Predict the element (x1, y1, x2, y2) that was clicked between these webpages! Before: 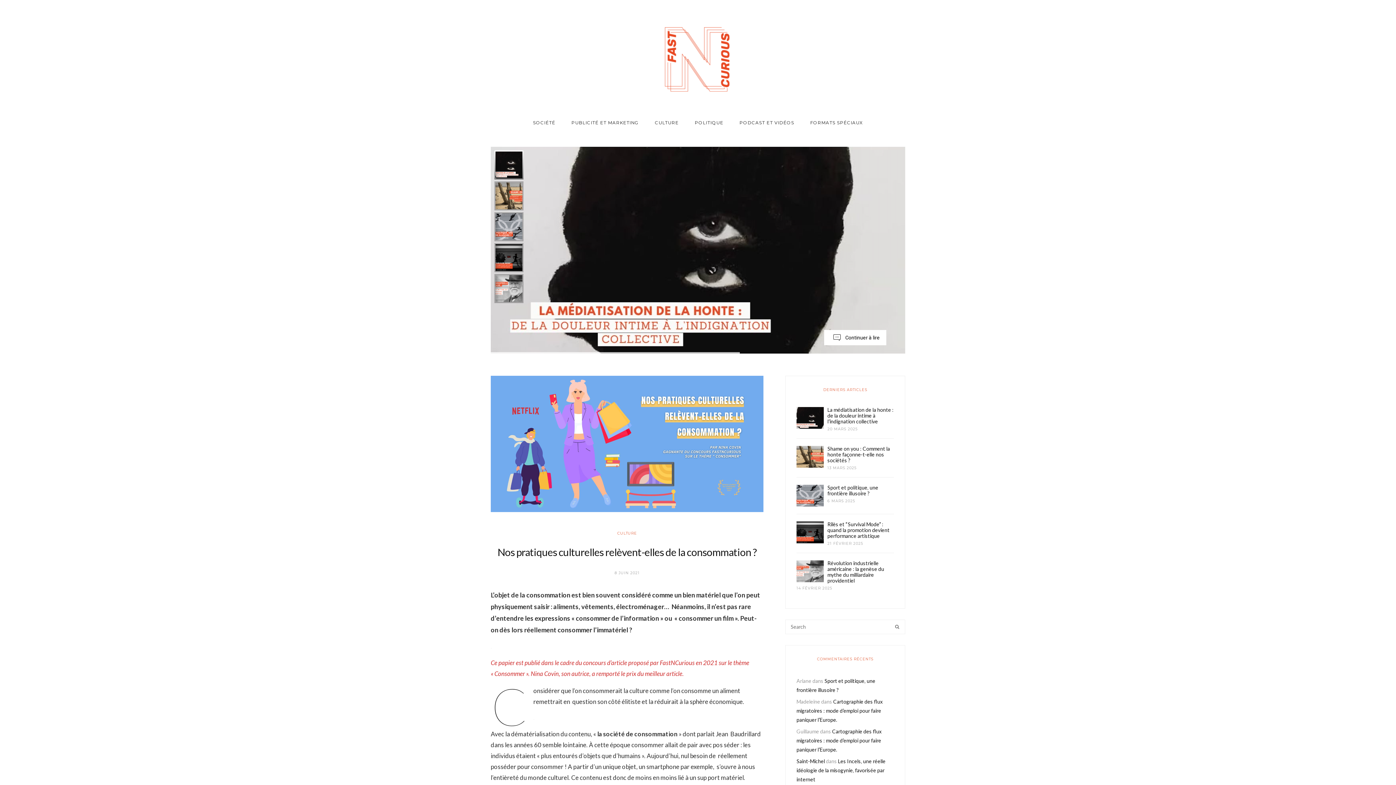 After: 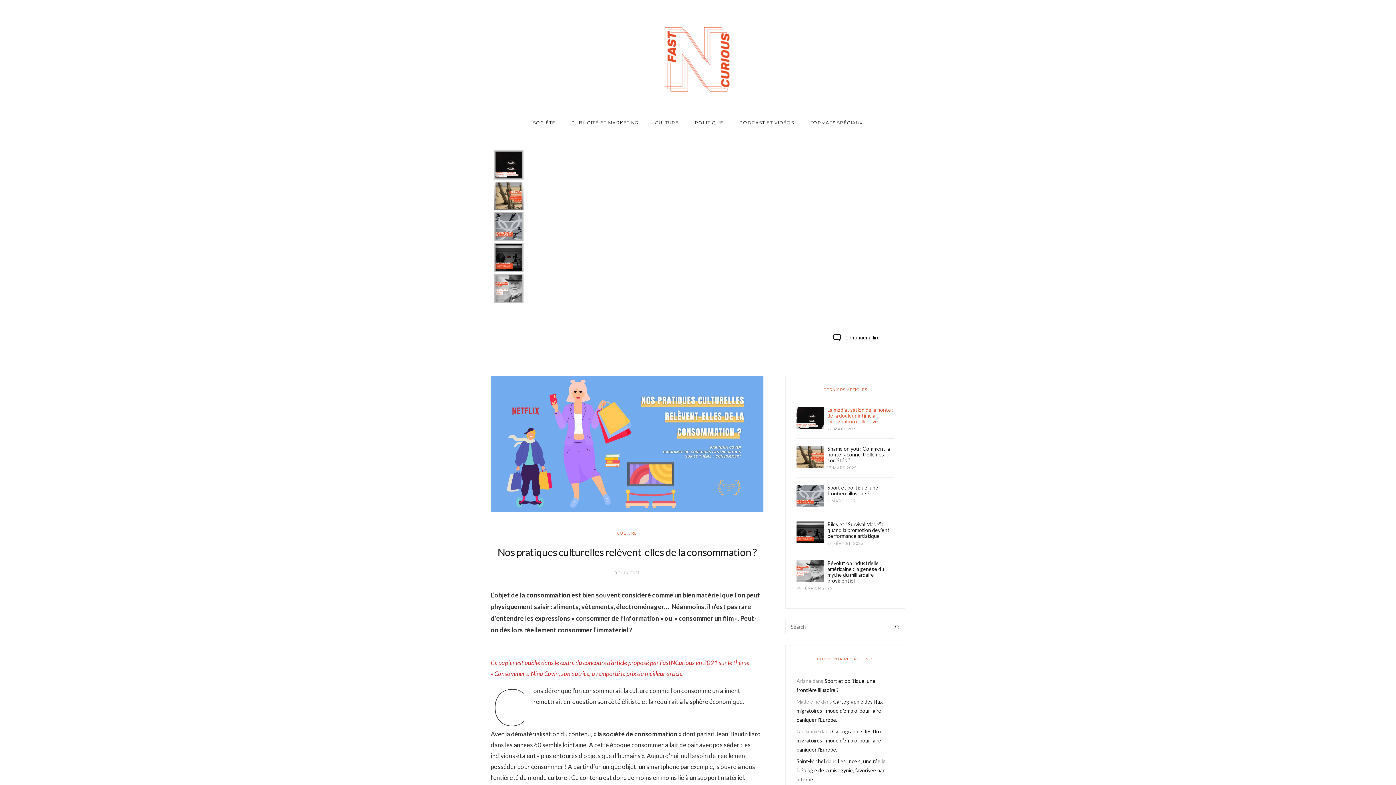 Action: bbox: (827, 406, 893, 424) label: La médiatisation de la honte : de la douleur intime à l’indignation collective